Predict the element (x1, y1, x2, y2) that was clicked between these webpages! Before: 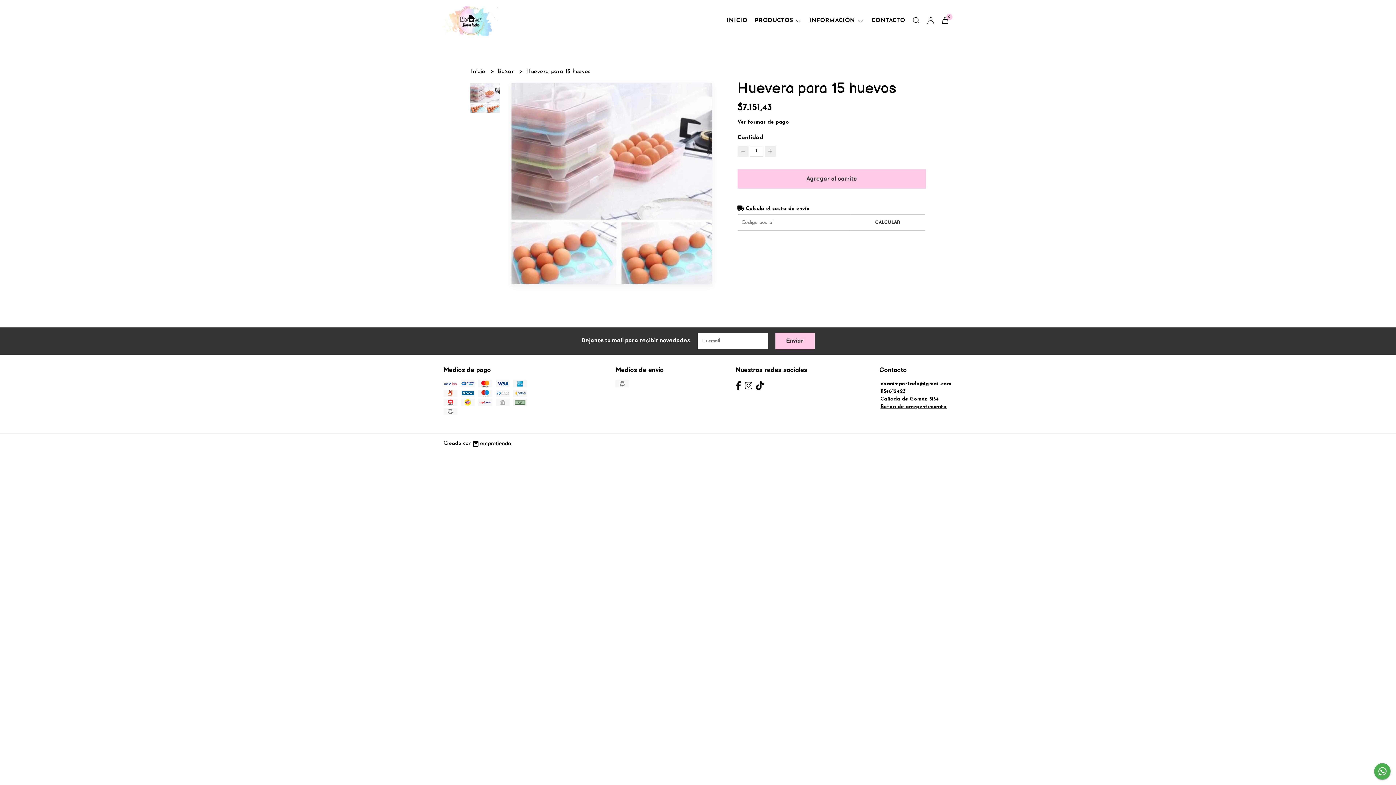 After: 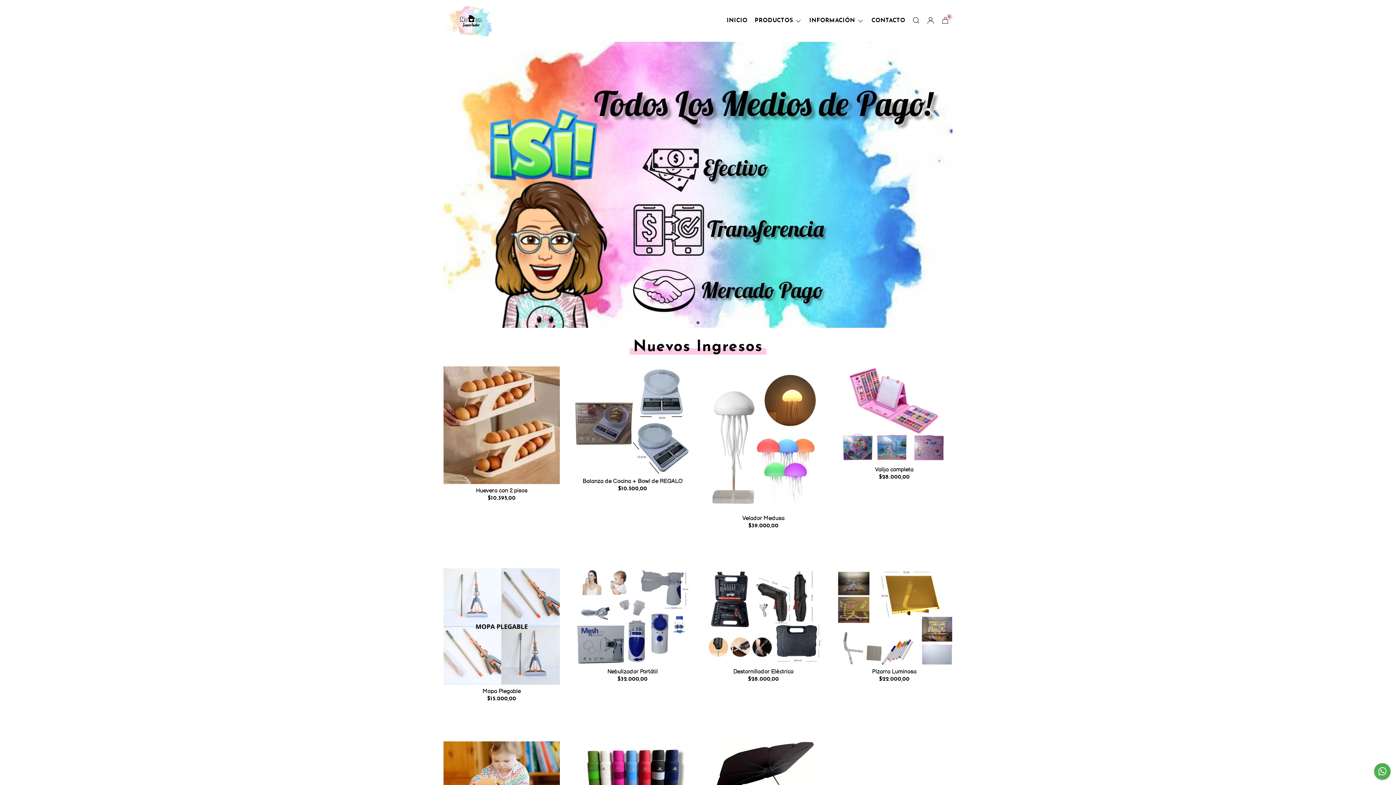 Action: bbox: (443, 0, 498, 41)